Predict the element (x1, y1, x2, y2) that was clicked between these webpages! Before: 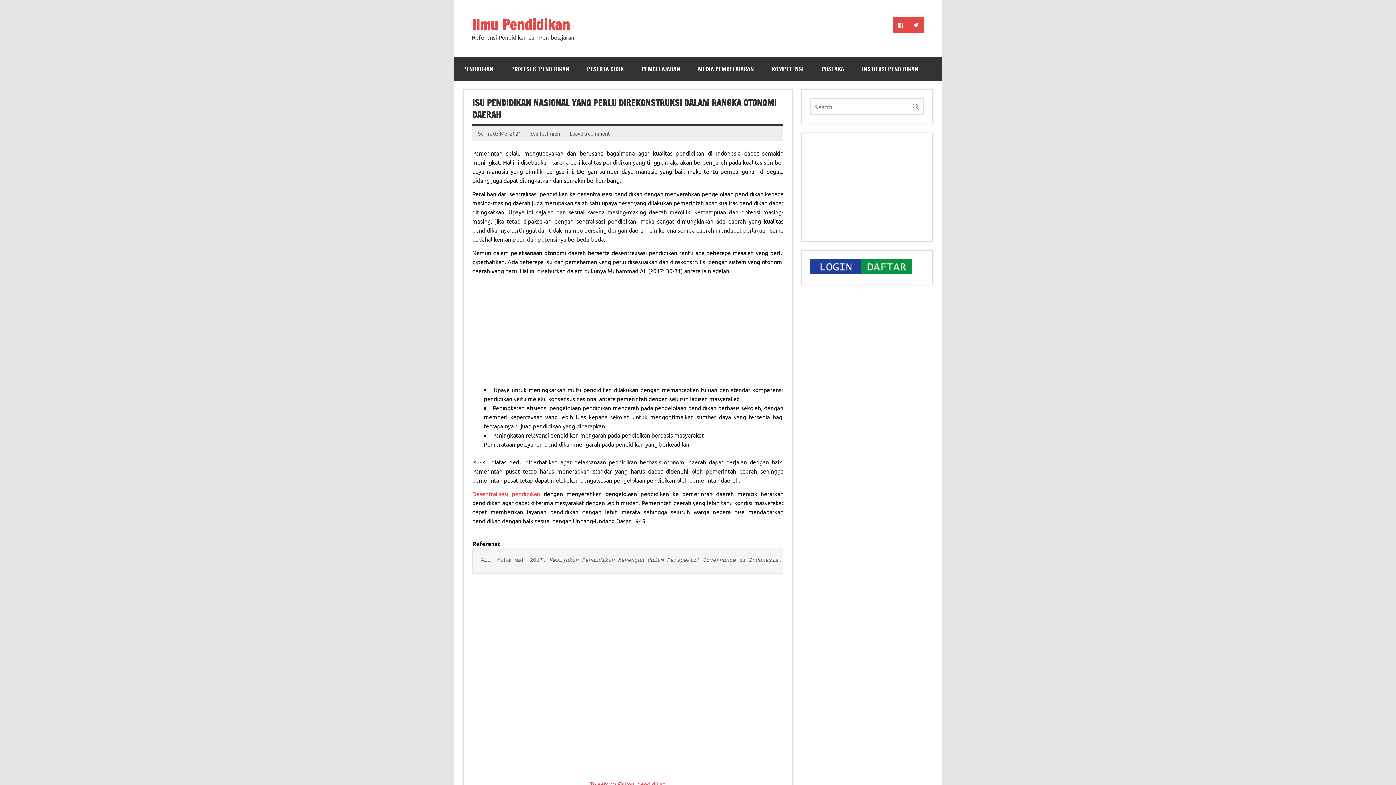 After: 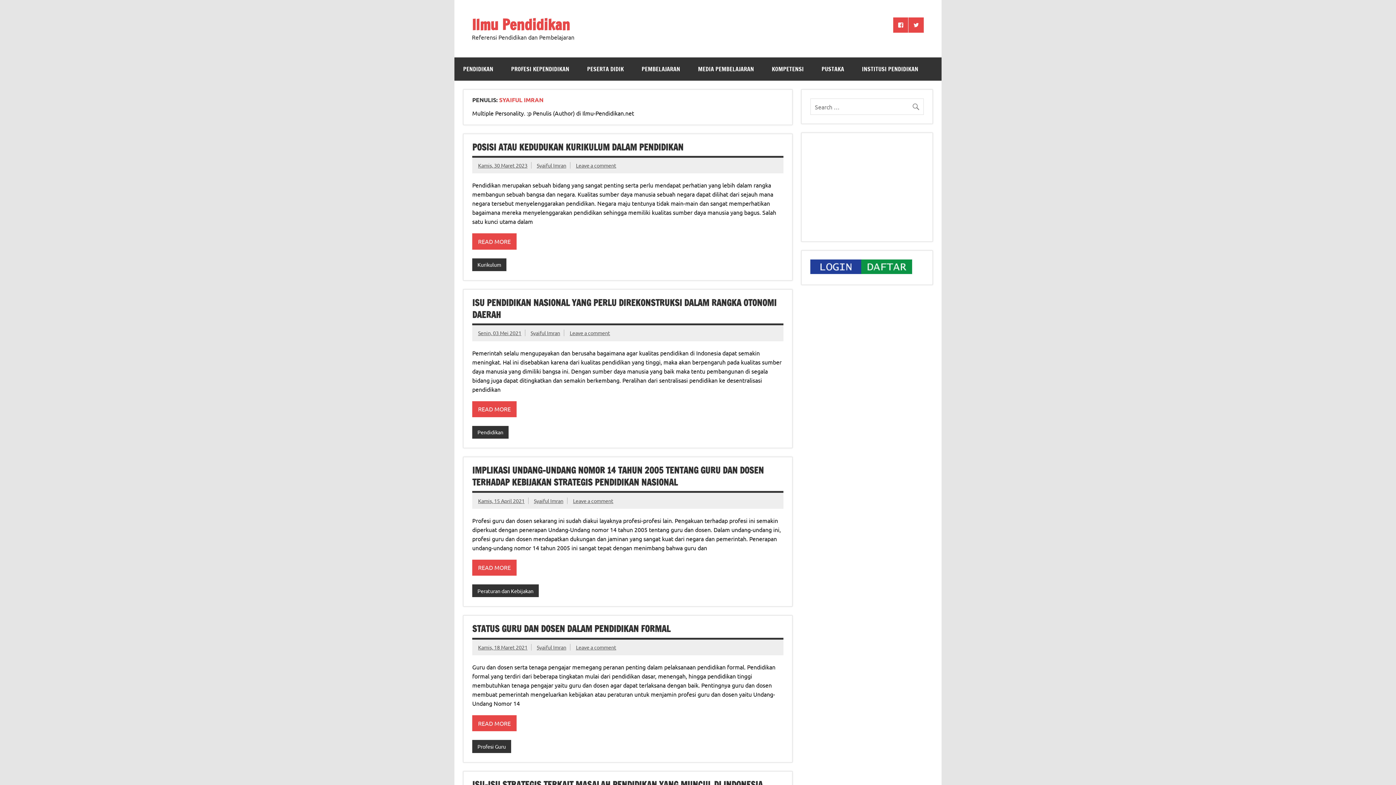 Action: bbox: (530, 130, 560, 136) label: Syaiful Imran